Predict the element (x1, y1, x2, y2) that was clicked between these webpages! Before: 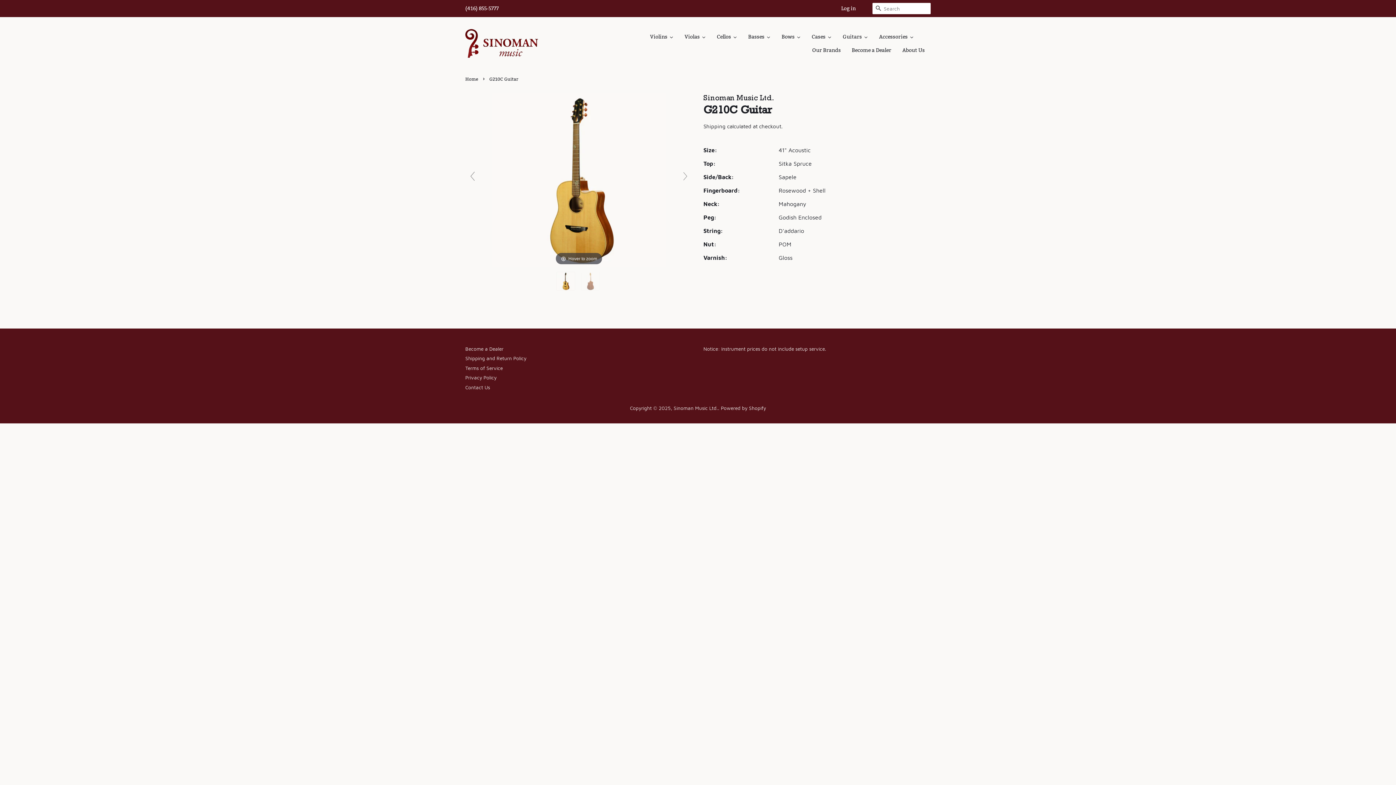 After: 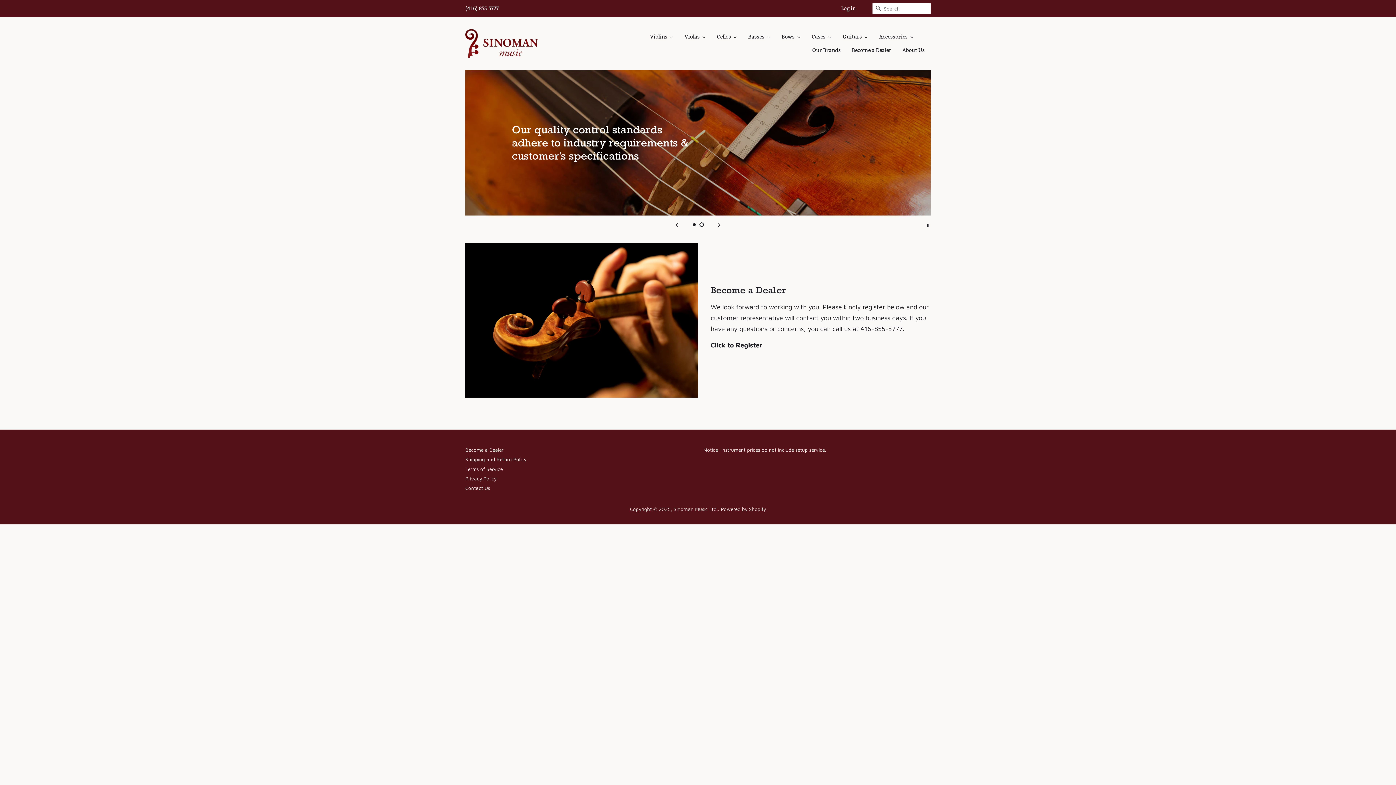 Action: bbox: (465, 29, 538, 57)